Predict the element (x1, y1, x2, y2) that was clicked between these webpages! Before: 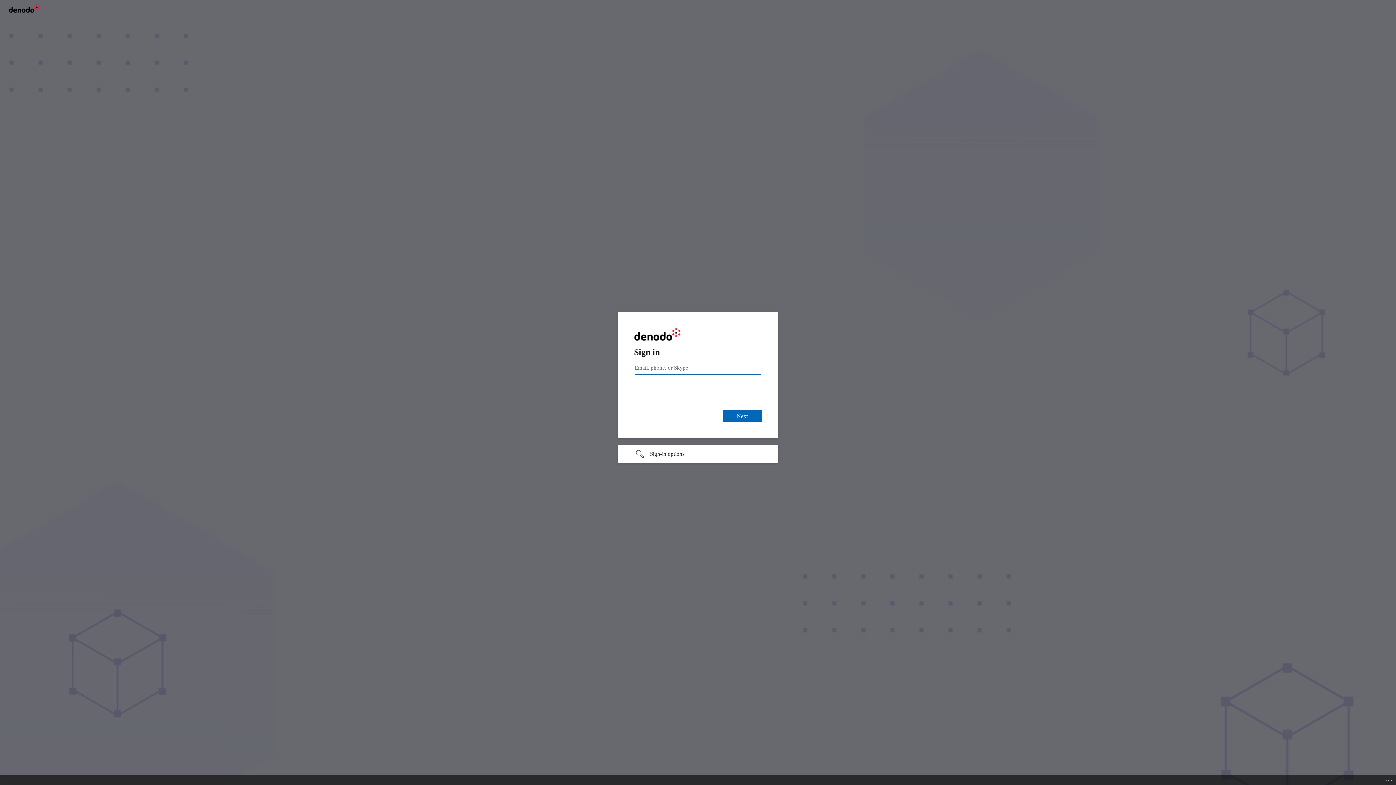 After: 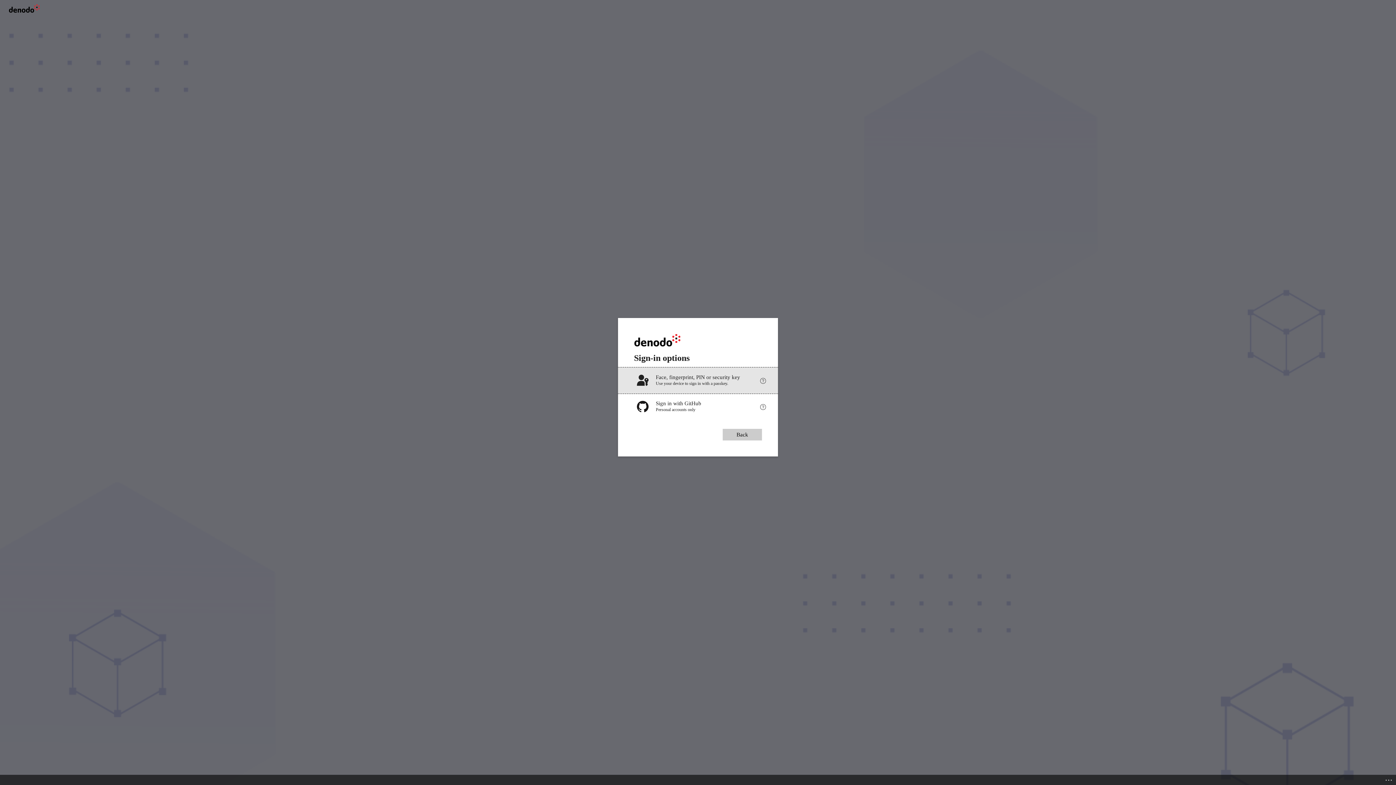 Action: label: Sign-in options undefined bbox: (618, 445, 778, 462)